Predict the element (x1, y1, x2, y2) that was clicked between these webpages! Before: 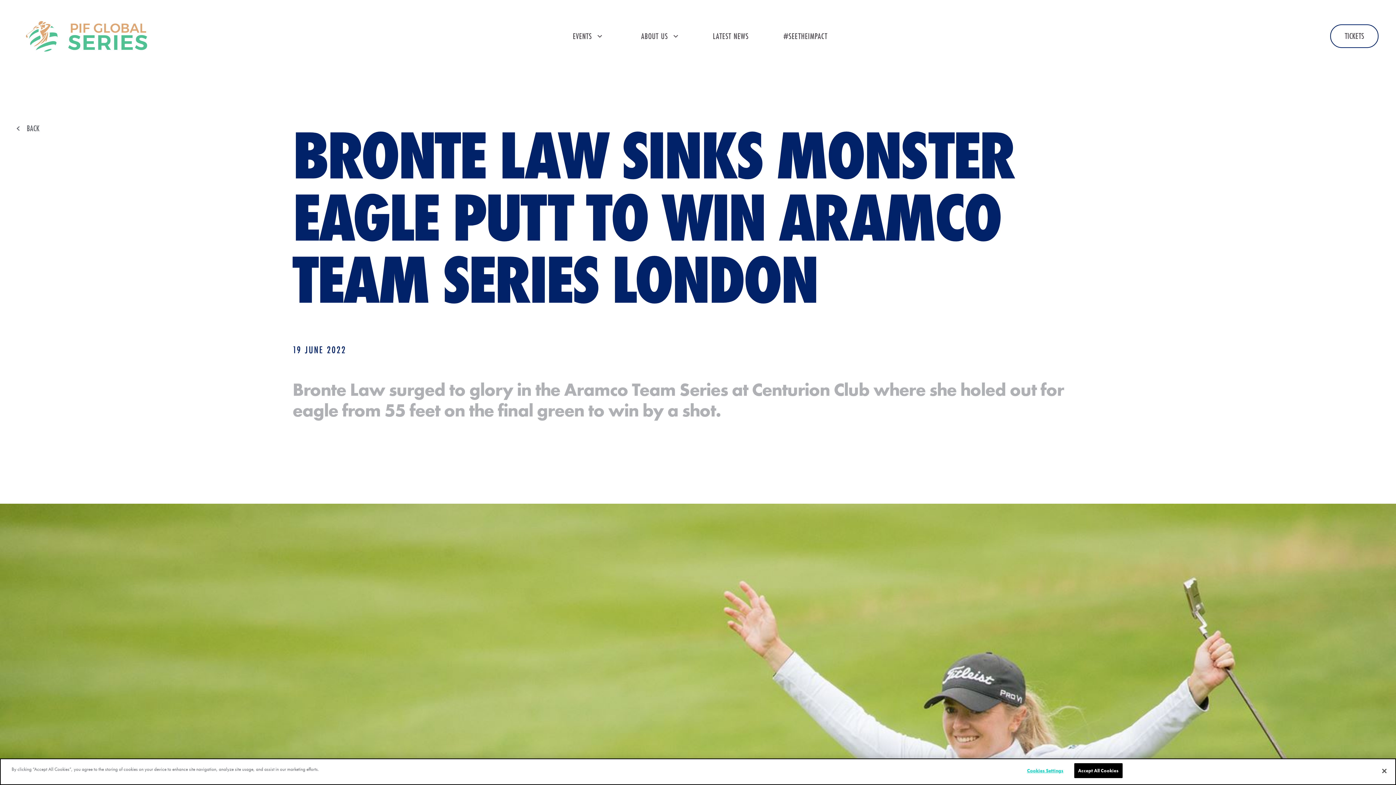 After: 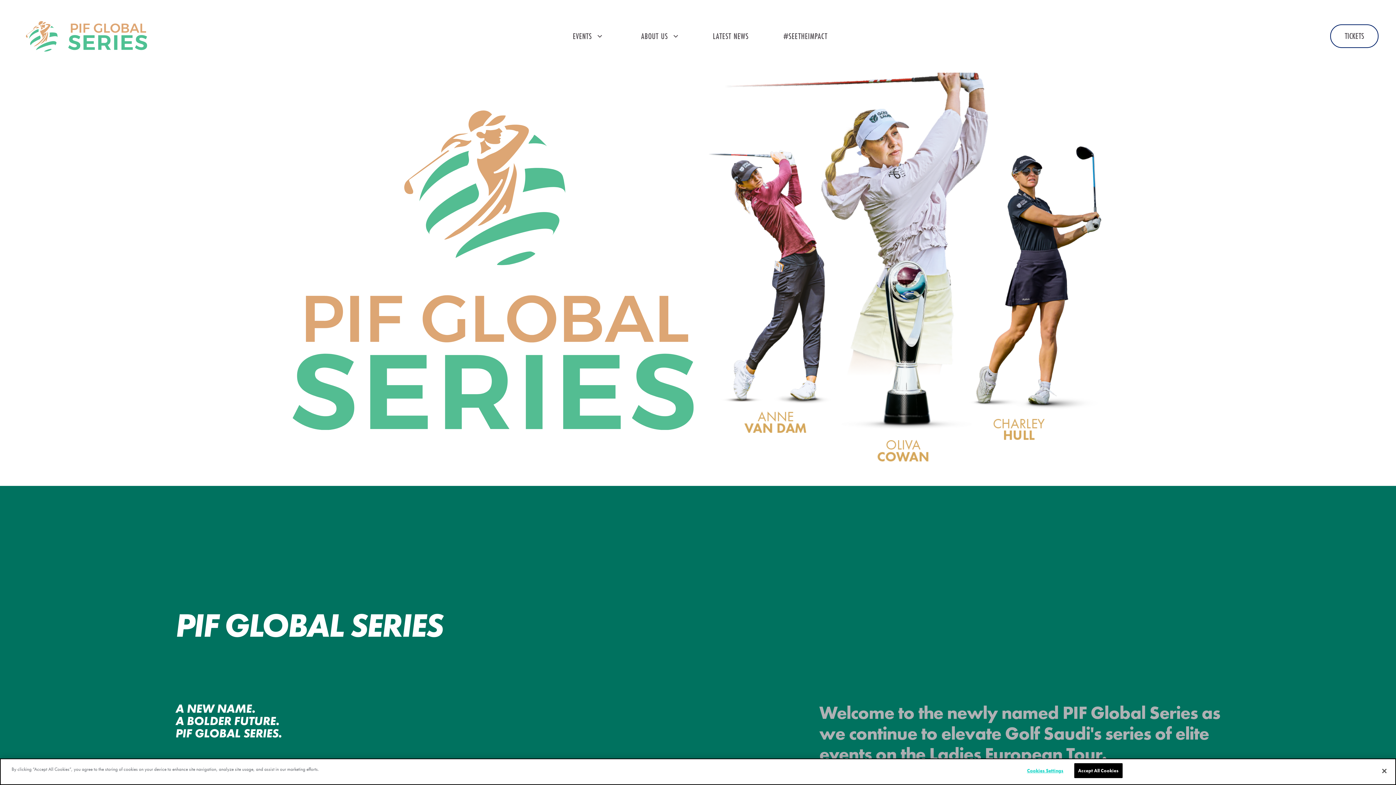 Action: label: Home bbox: (17, 8, 155, 63)